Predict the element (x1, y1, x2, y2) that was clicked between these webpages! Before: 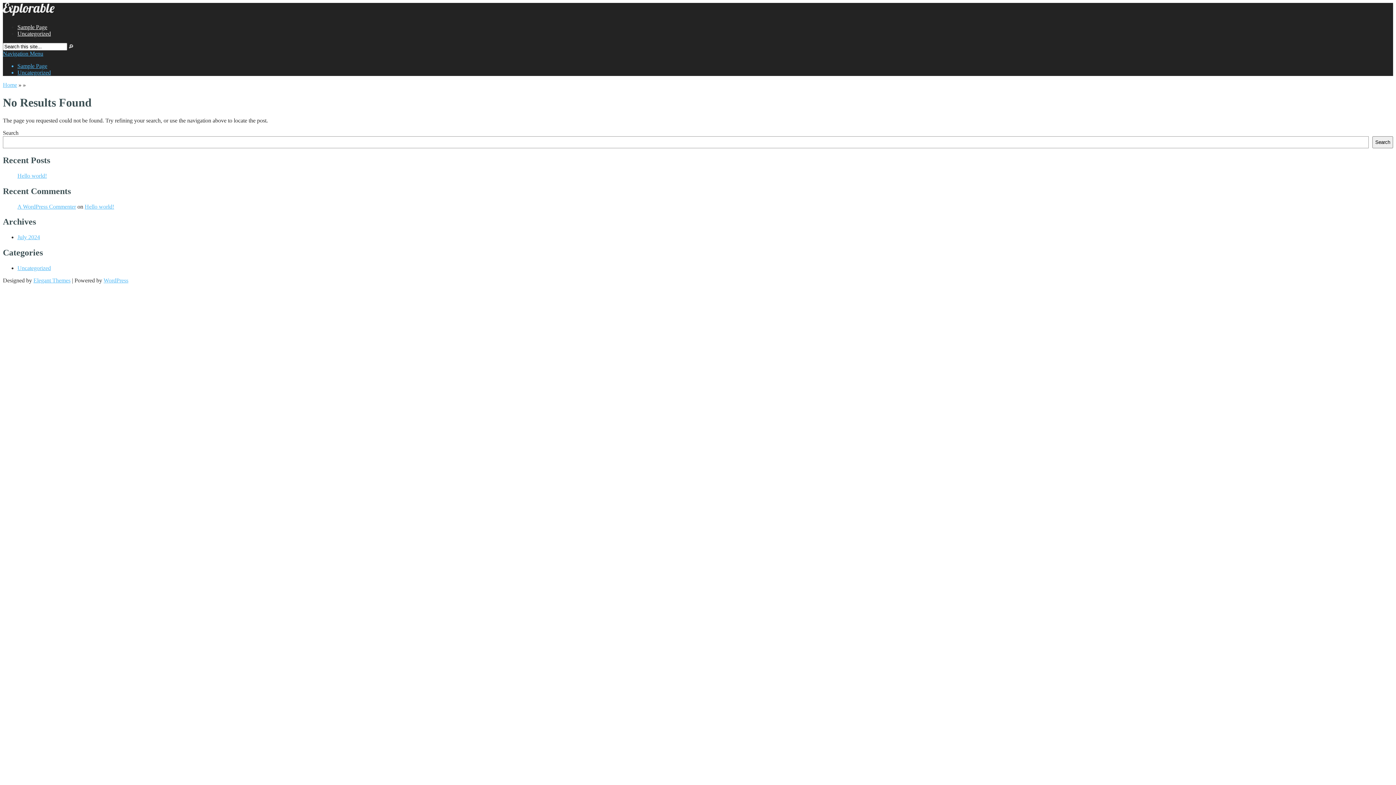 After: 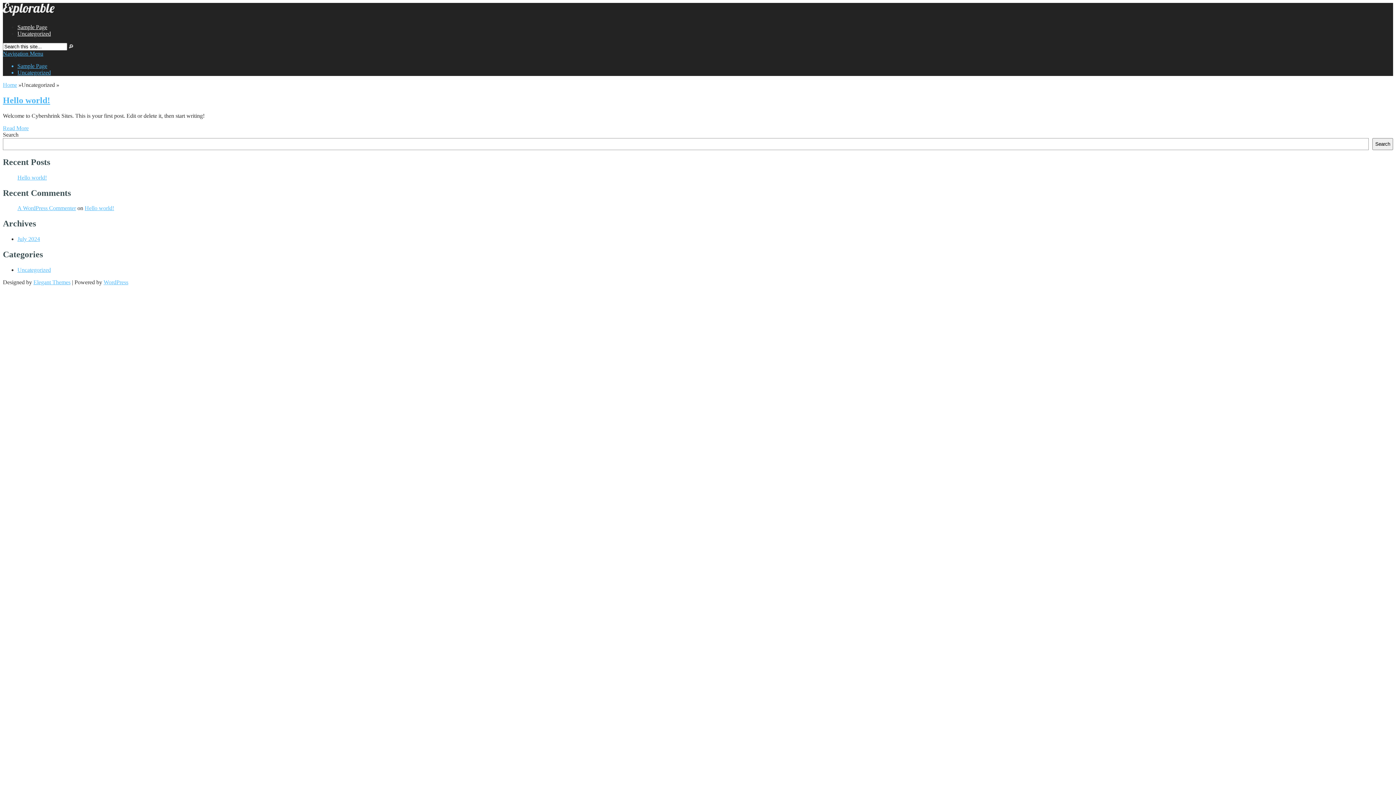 Action: label: Uncategorized bbox: (17, 69, 50, 75)